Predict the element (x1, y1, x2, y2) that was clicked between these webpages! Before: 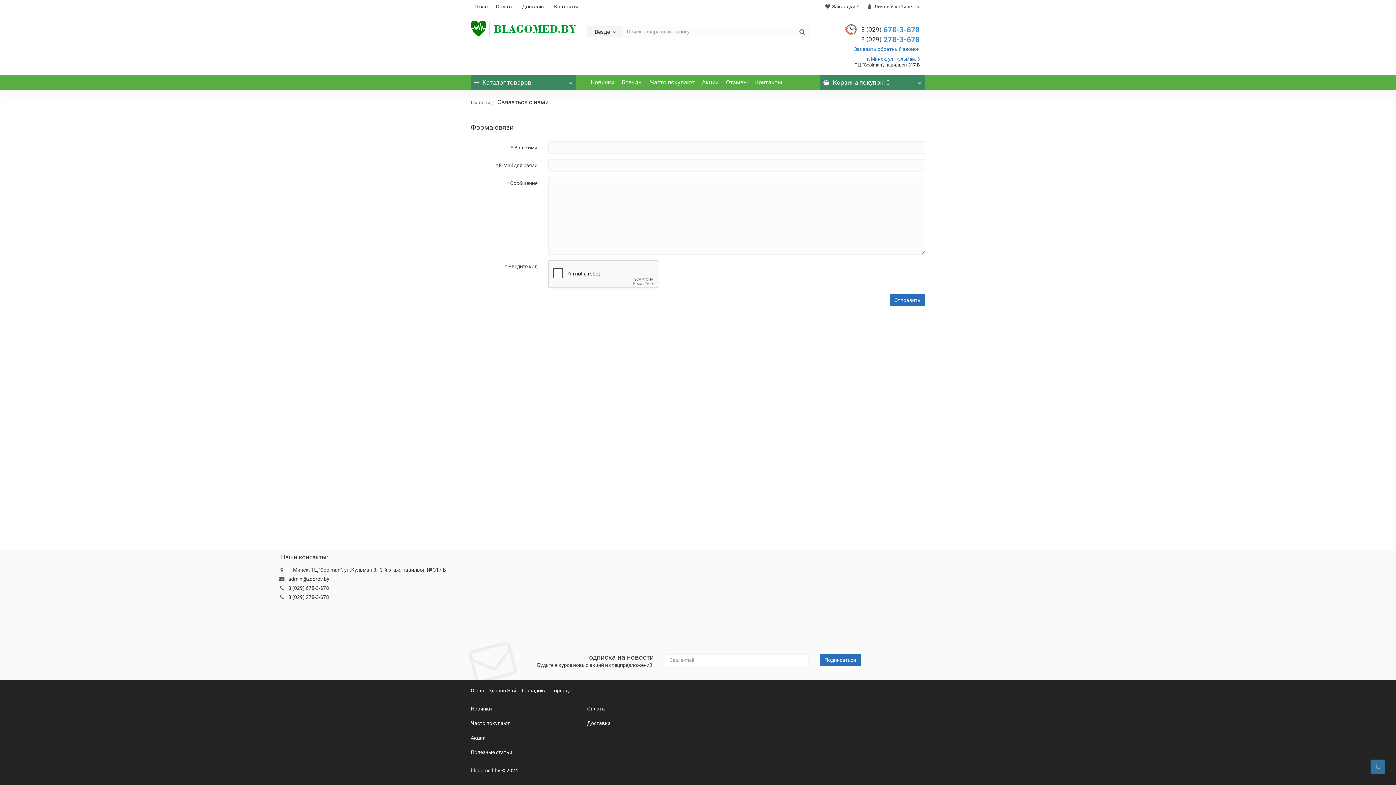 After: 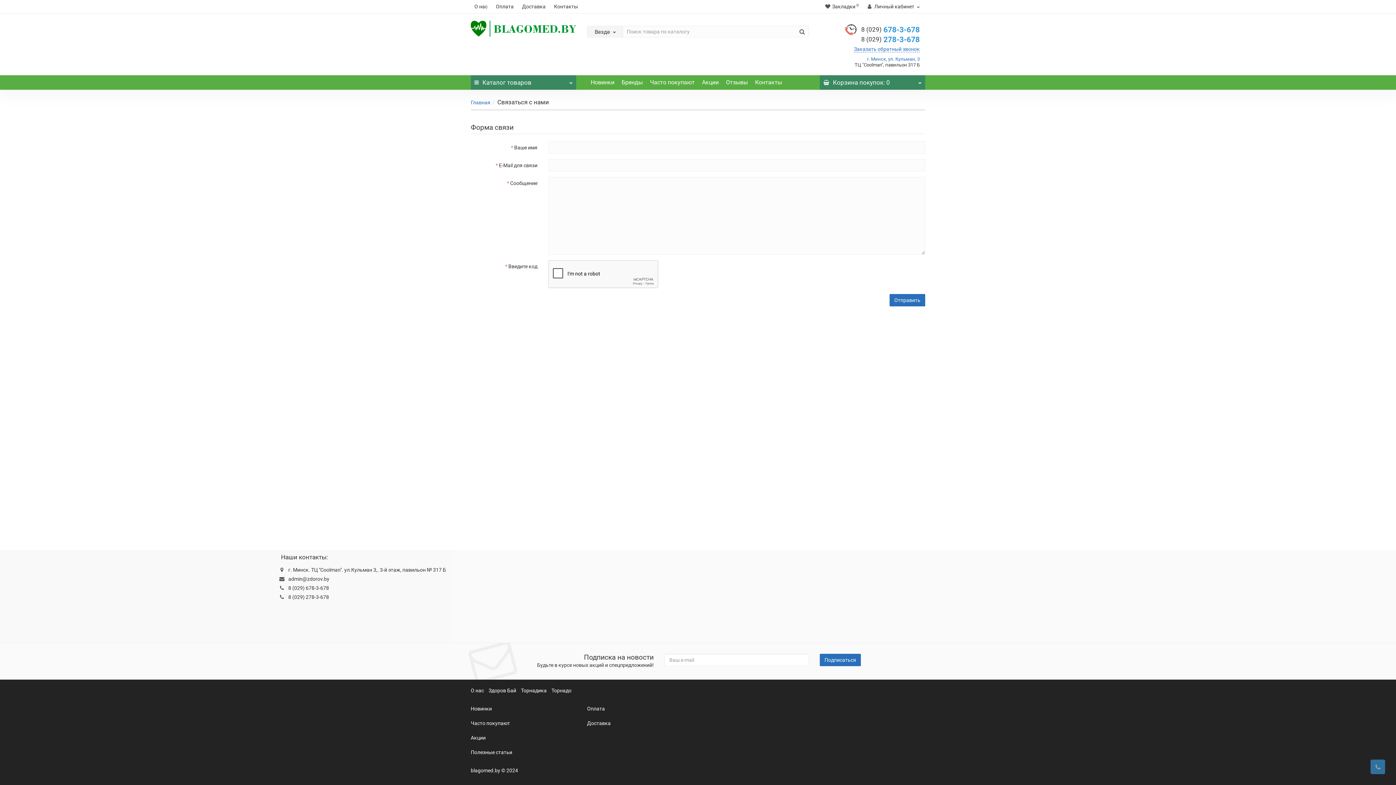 Action: label: г. Минск, ул. Кульман, 3
 bbox: (867, 56, 920, 61)